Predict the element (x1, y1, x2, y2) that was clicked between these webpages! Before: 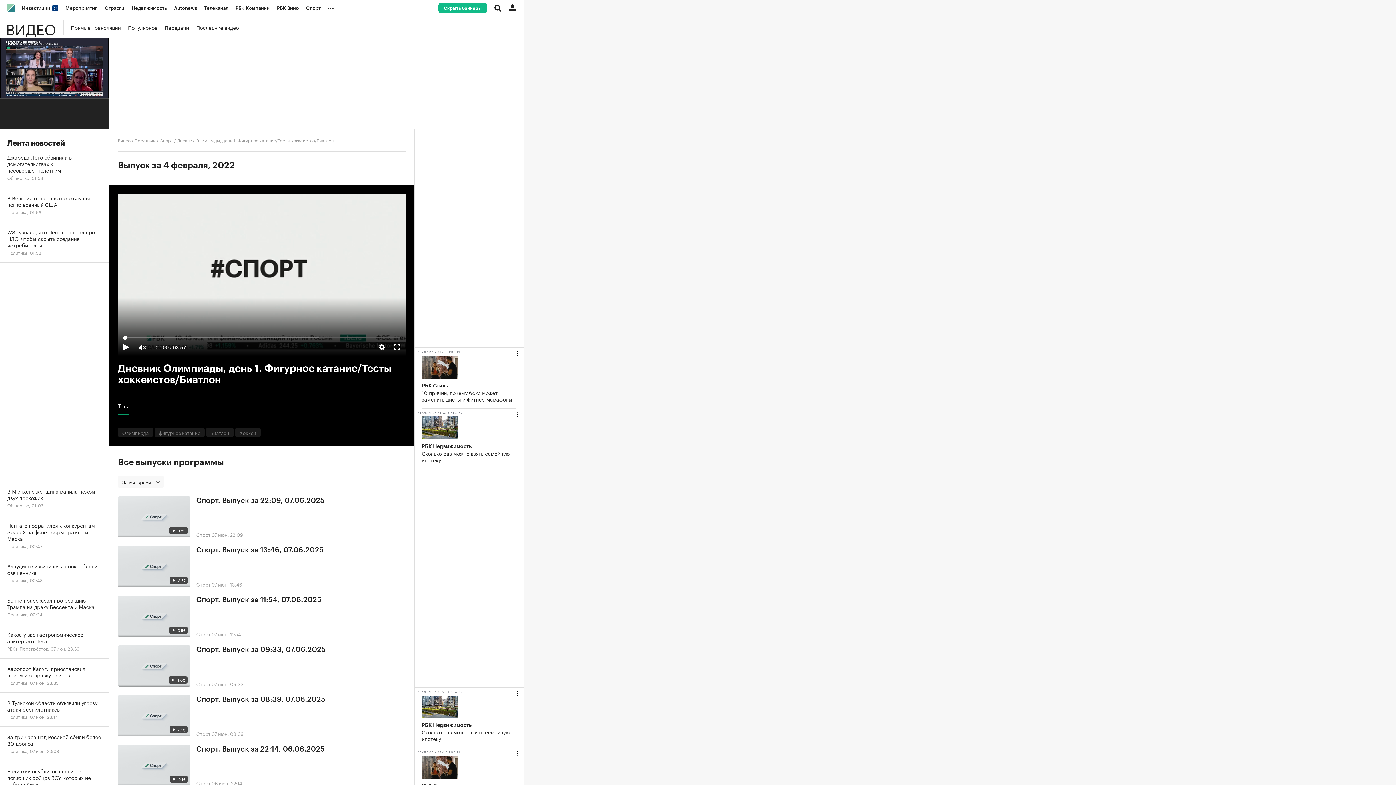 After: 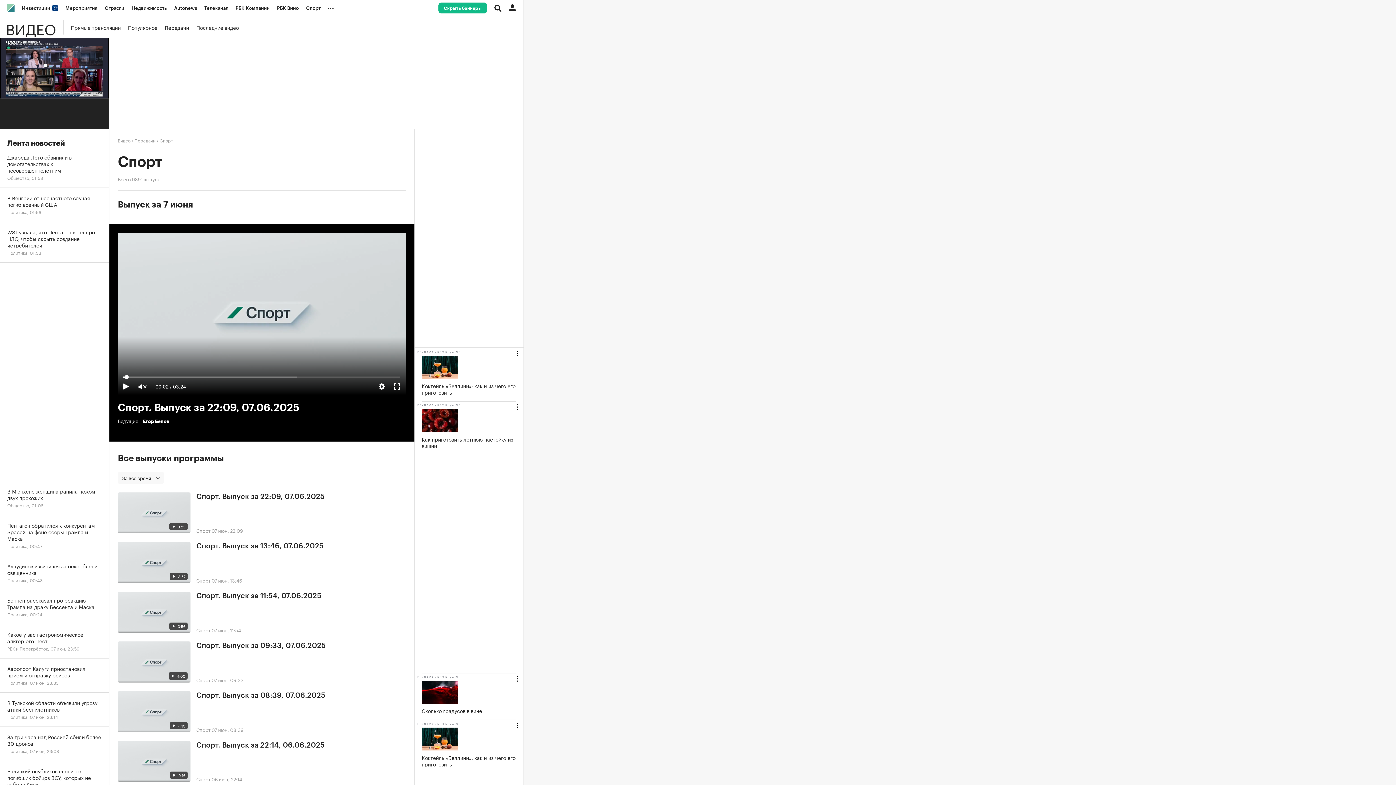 Action: bbox: (159, 136, 173, 143) label: Спорт